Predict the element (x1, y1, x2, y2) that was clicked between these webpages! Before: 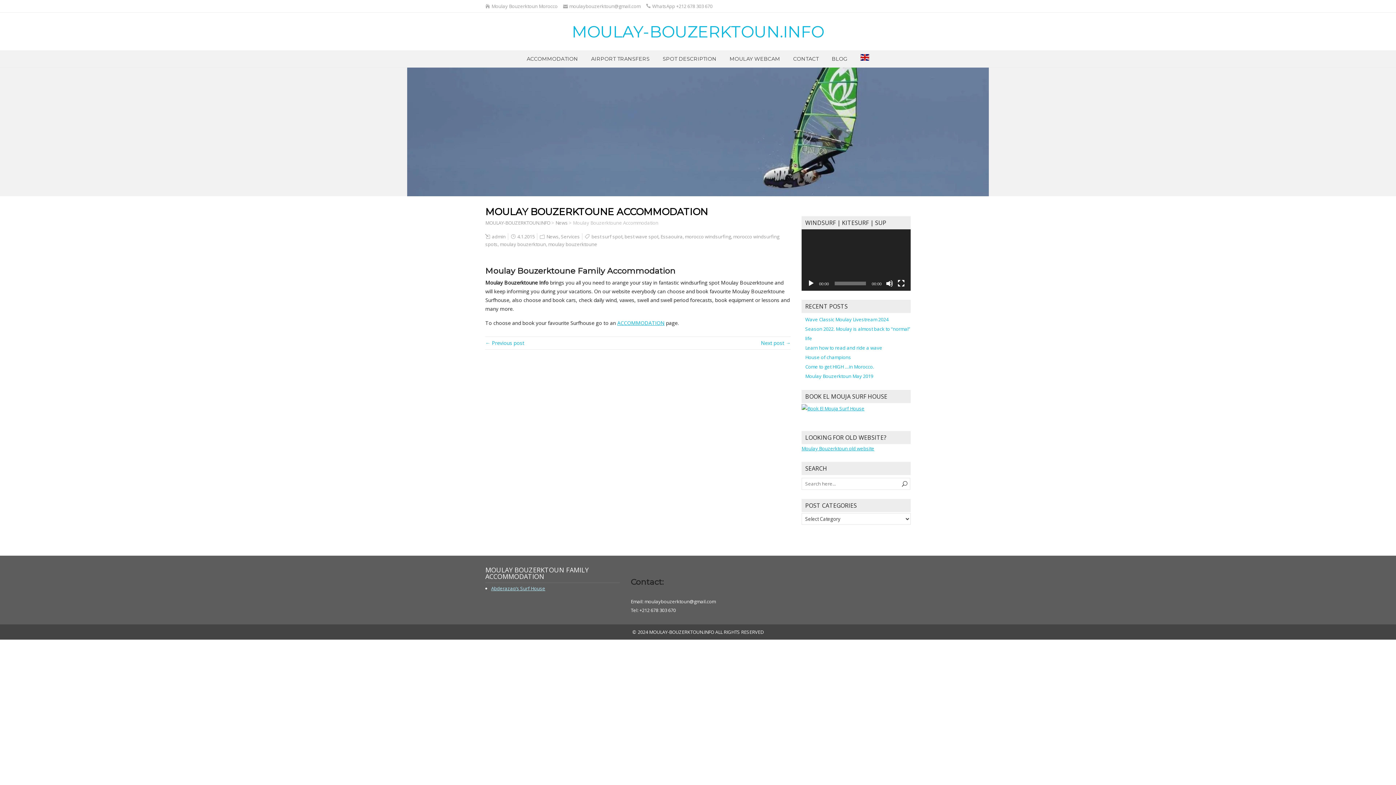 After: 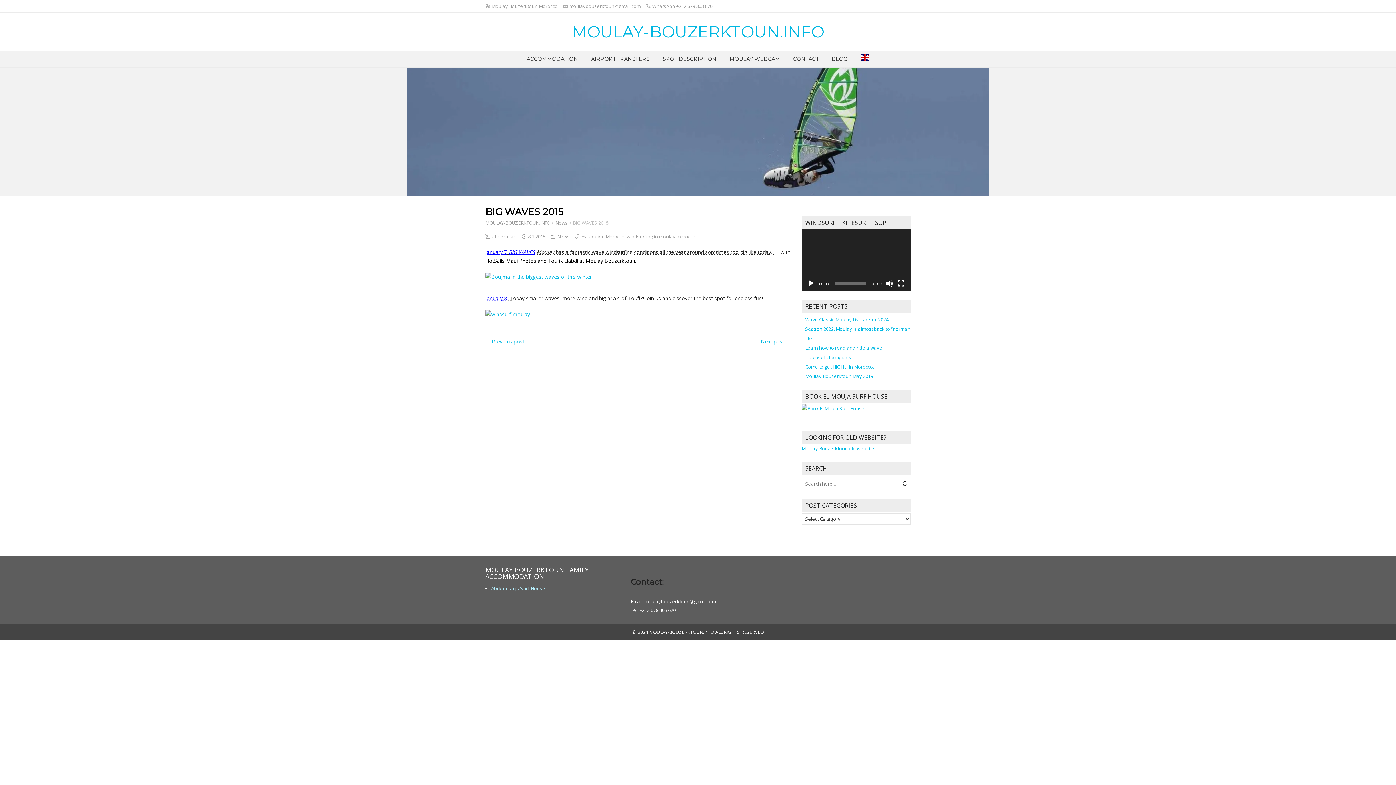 Action: bbox: (761, 339, 790, 346) label: Next post →